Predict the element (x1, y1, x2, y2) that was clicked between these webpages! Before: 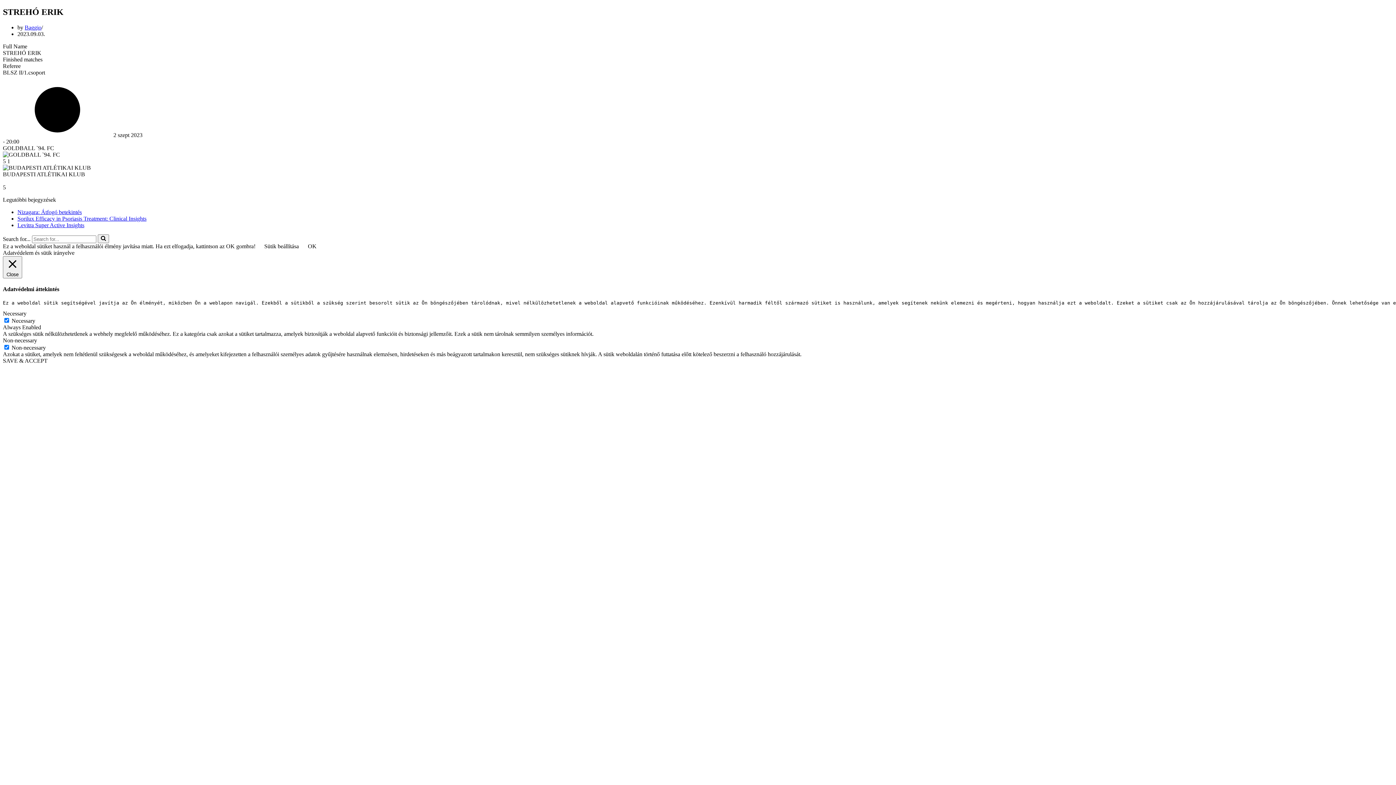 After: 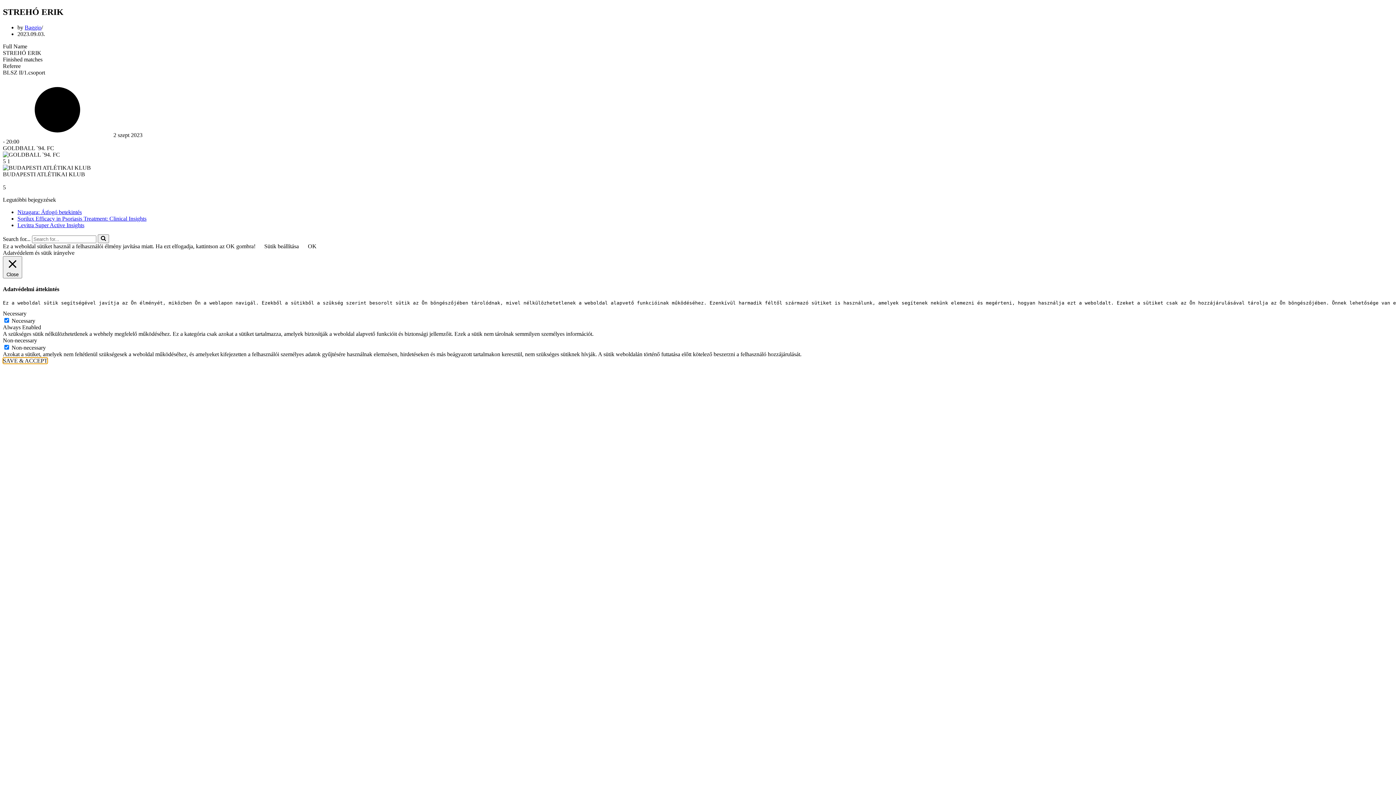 Action: label: SAVE & ACCEPT bbox: (2, 357, 47, 364)